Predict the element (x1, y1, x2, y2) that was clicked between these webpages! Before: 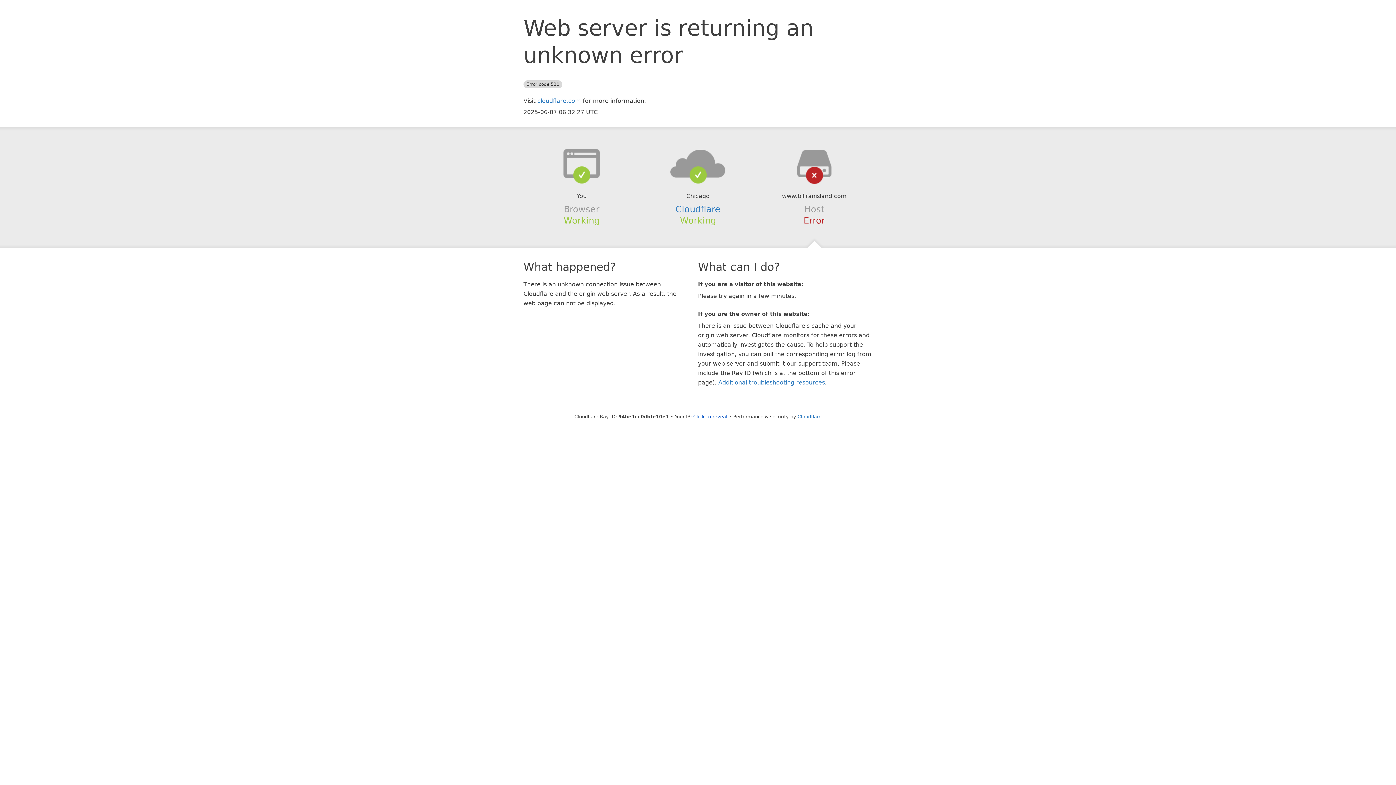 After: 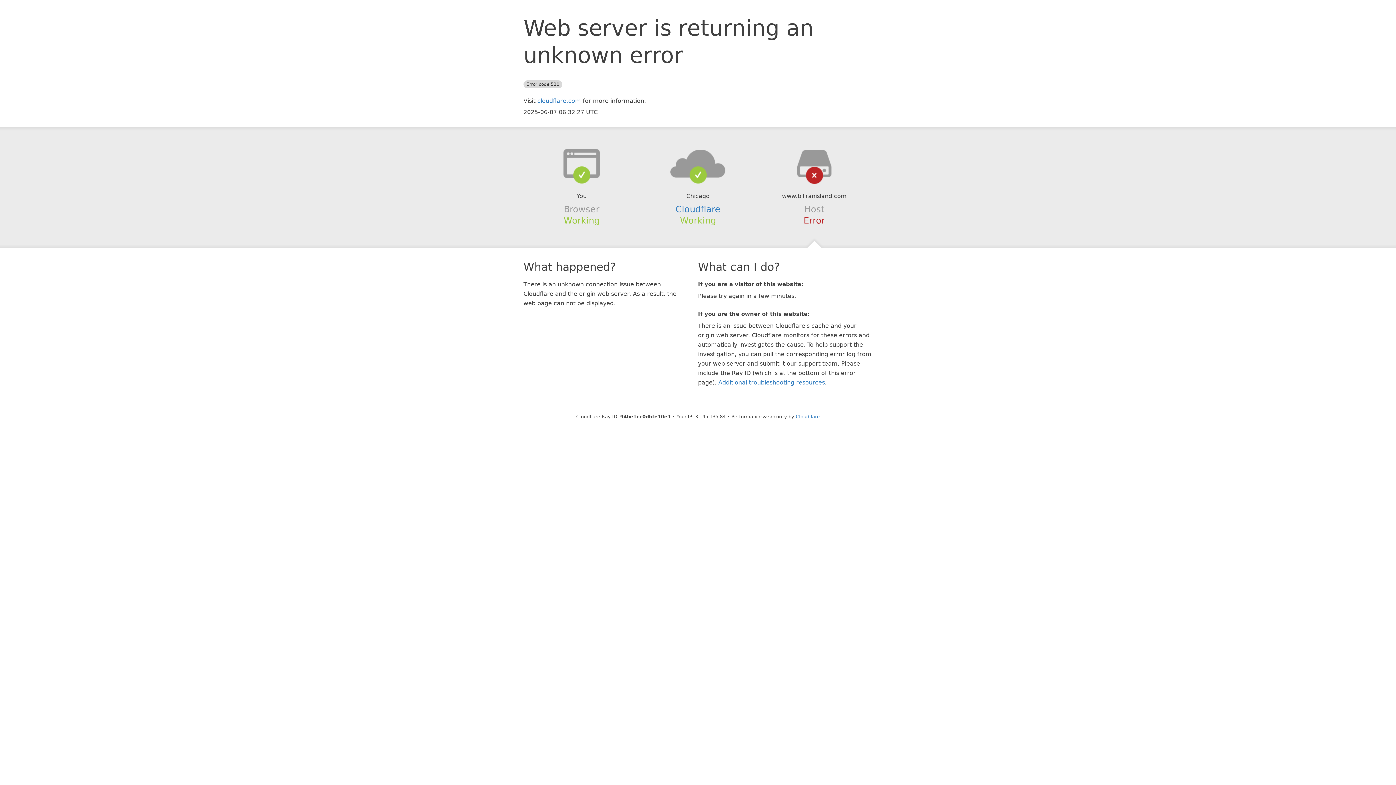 Action: bbox: (693, 414, 727, 419) label: Click to reveal